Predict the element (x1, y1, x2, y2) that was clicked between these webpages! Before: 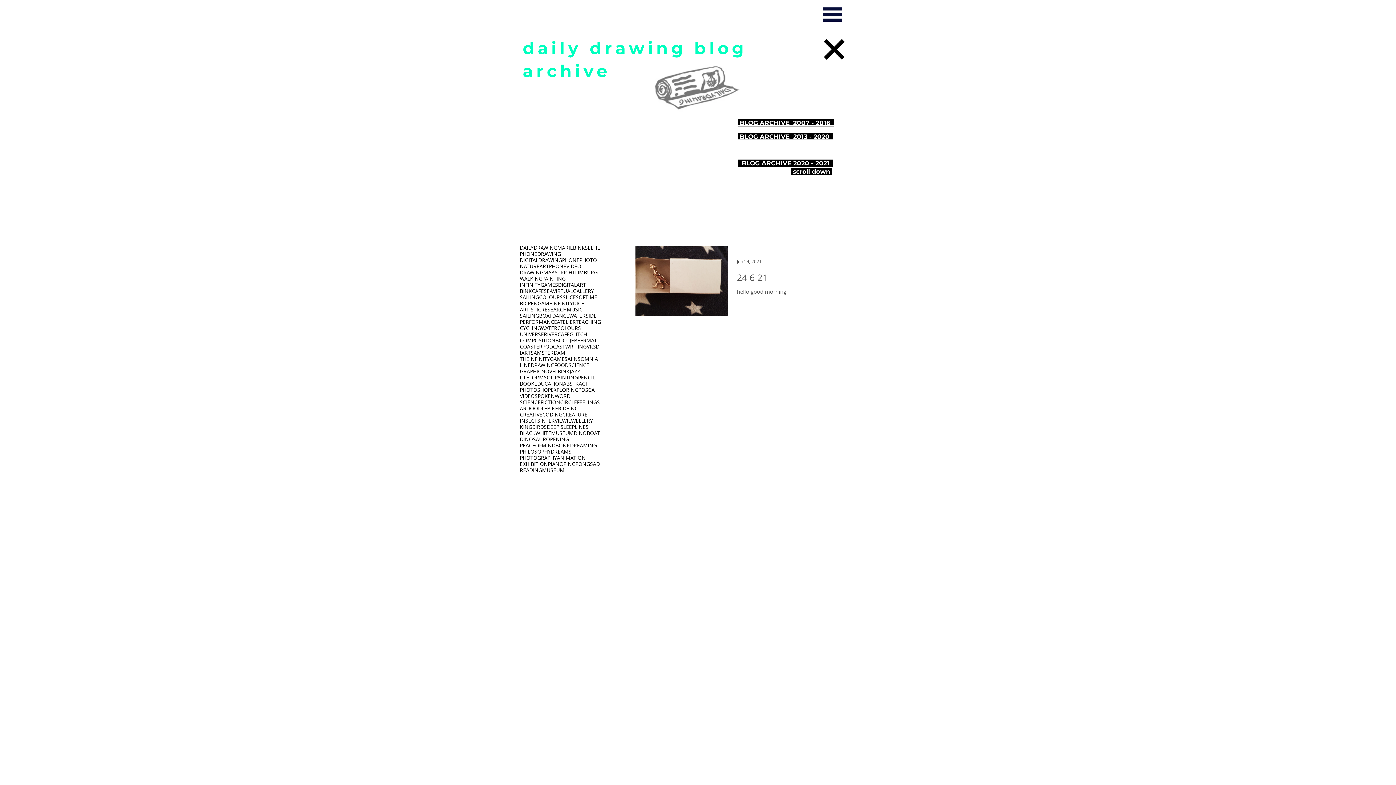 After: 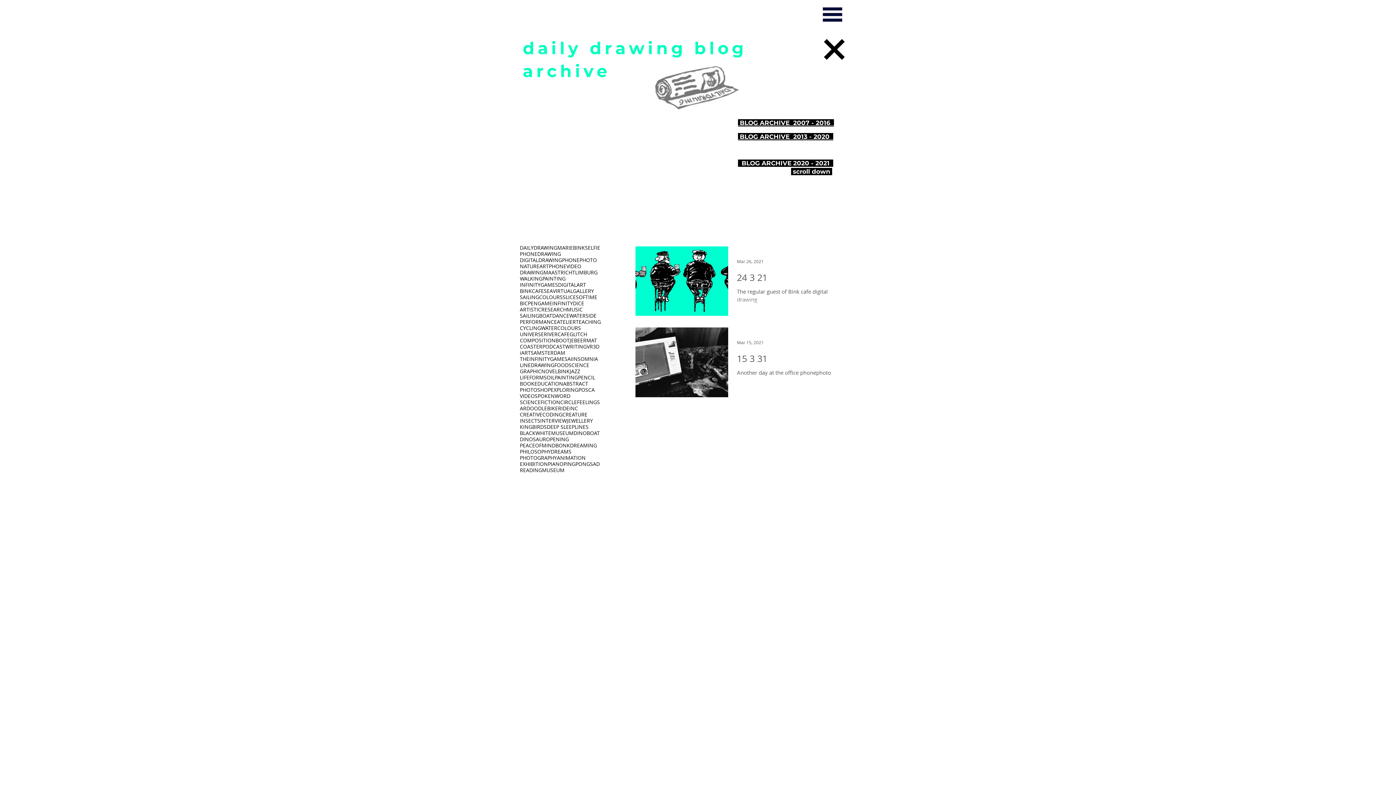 Action: bbox: (520, 386, 550, 393) label: PHOTOSHOP